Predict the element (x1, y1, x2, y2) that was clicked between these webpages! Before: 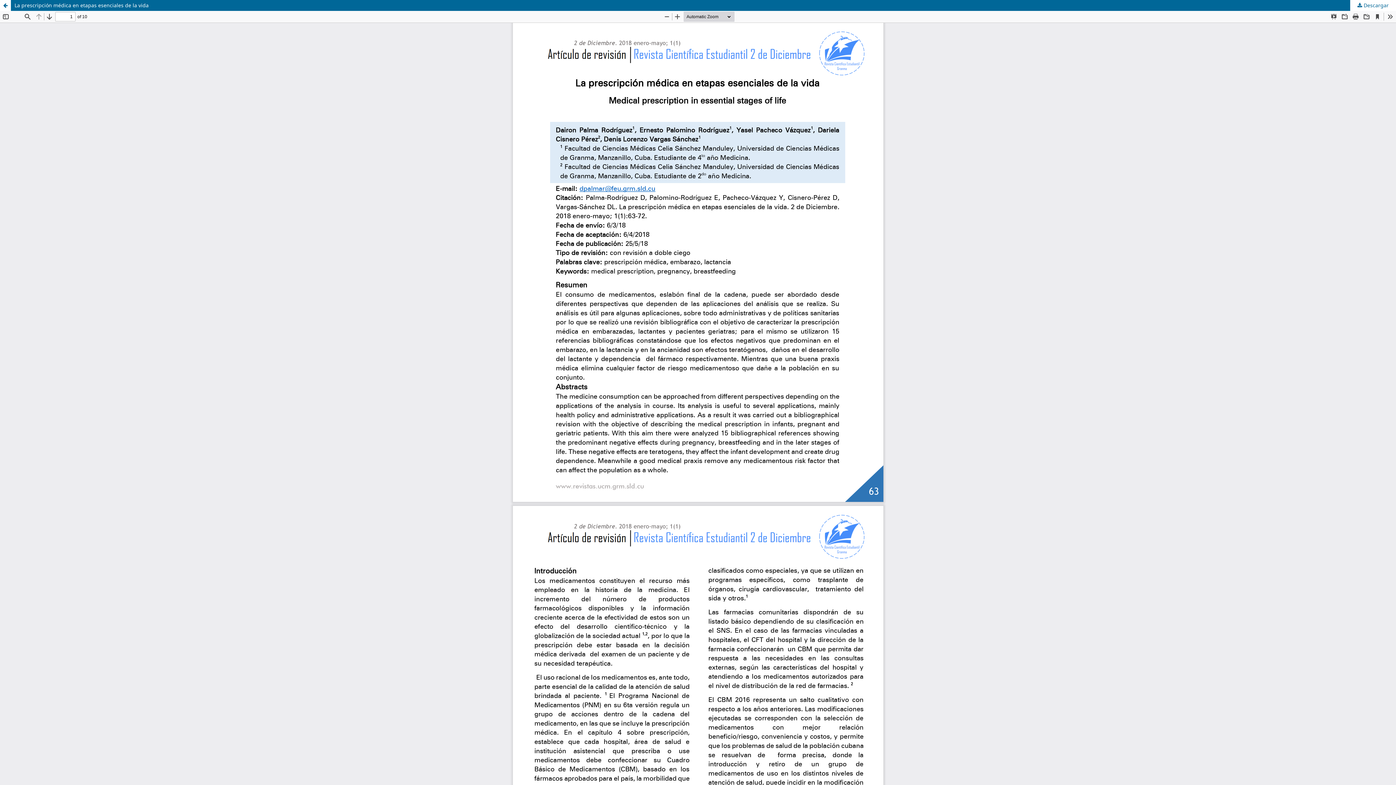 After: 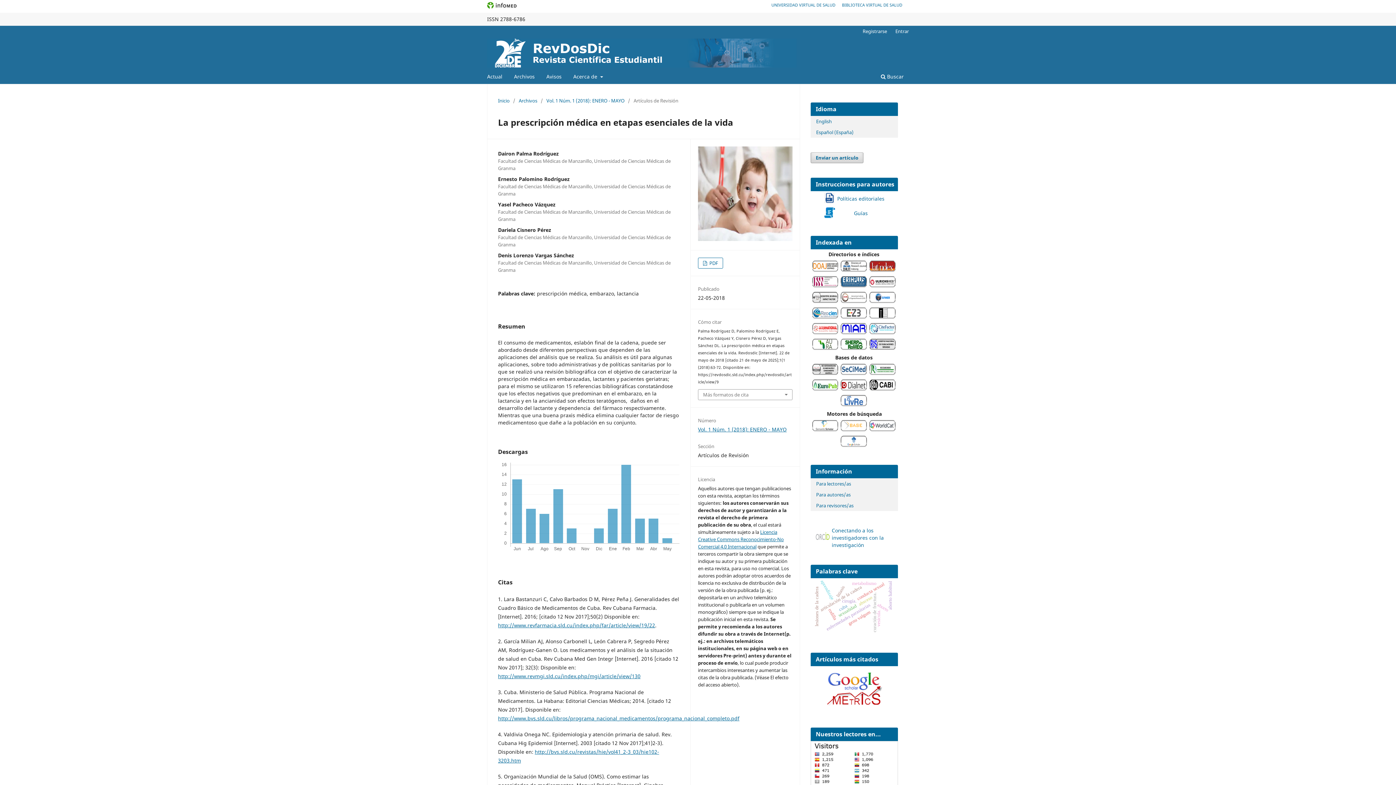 Action: label: Volver a los detalles del artículo bbox: (0, 0, 10, 10)